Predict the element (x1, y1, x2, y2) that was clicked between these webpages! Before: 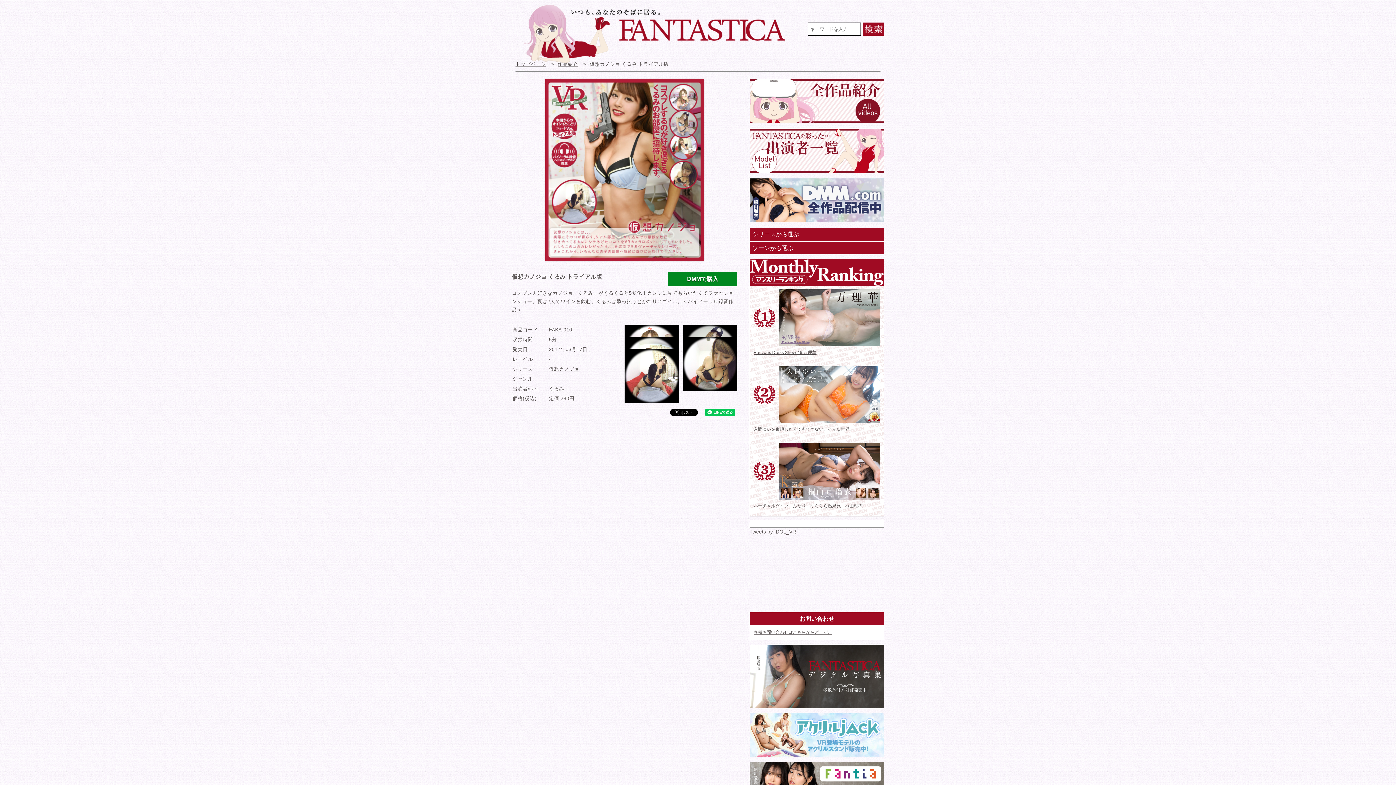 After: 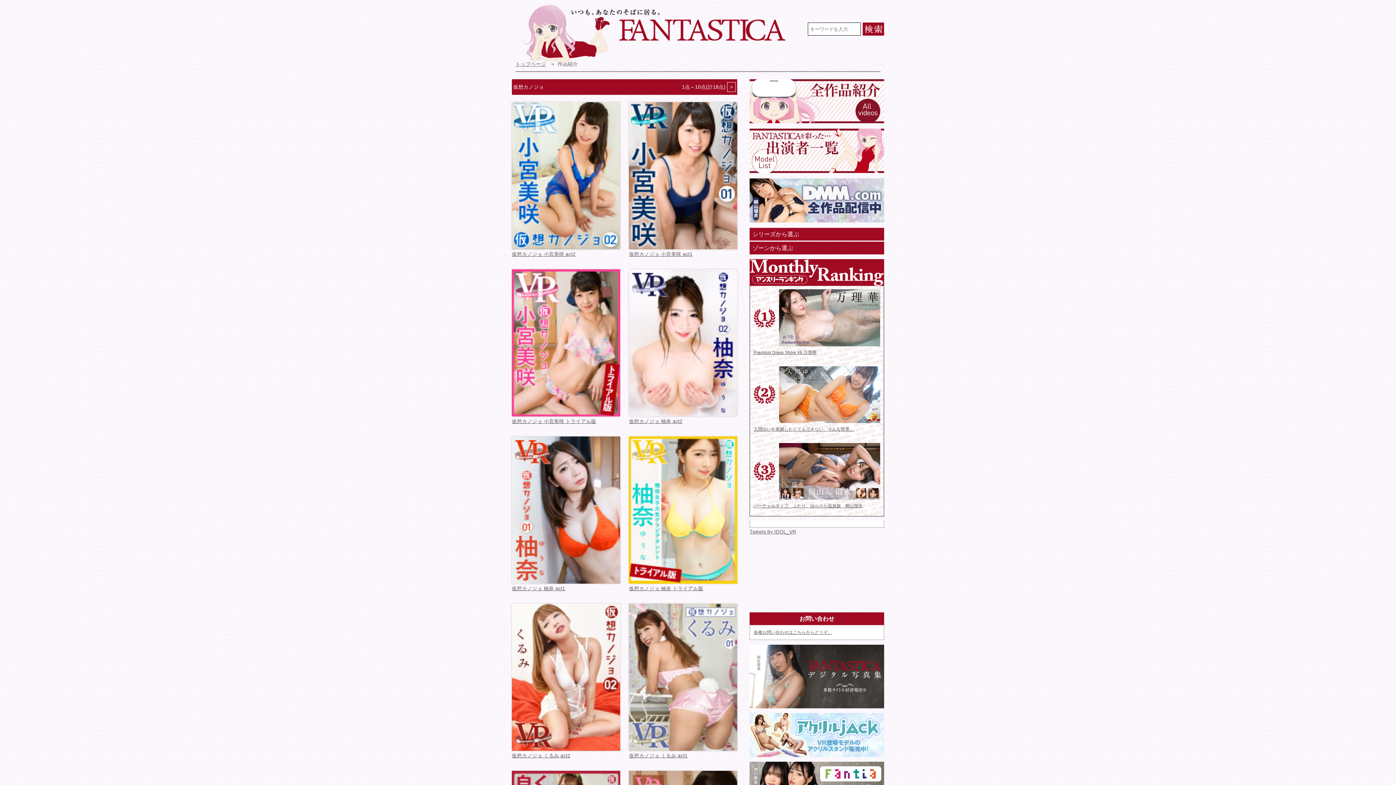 Action: bbox: (549, 366, 579, 372) label: 仮想カノジョ